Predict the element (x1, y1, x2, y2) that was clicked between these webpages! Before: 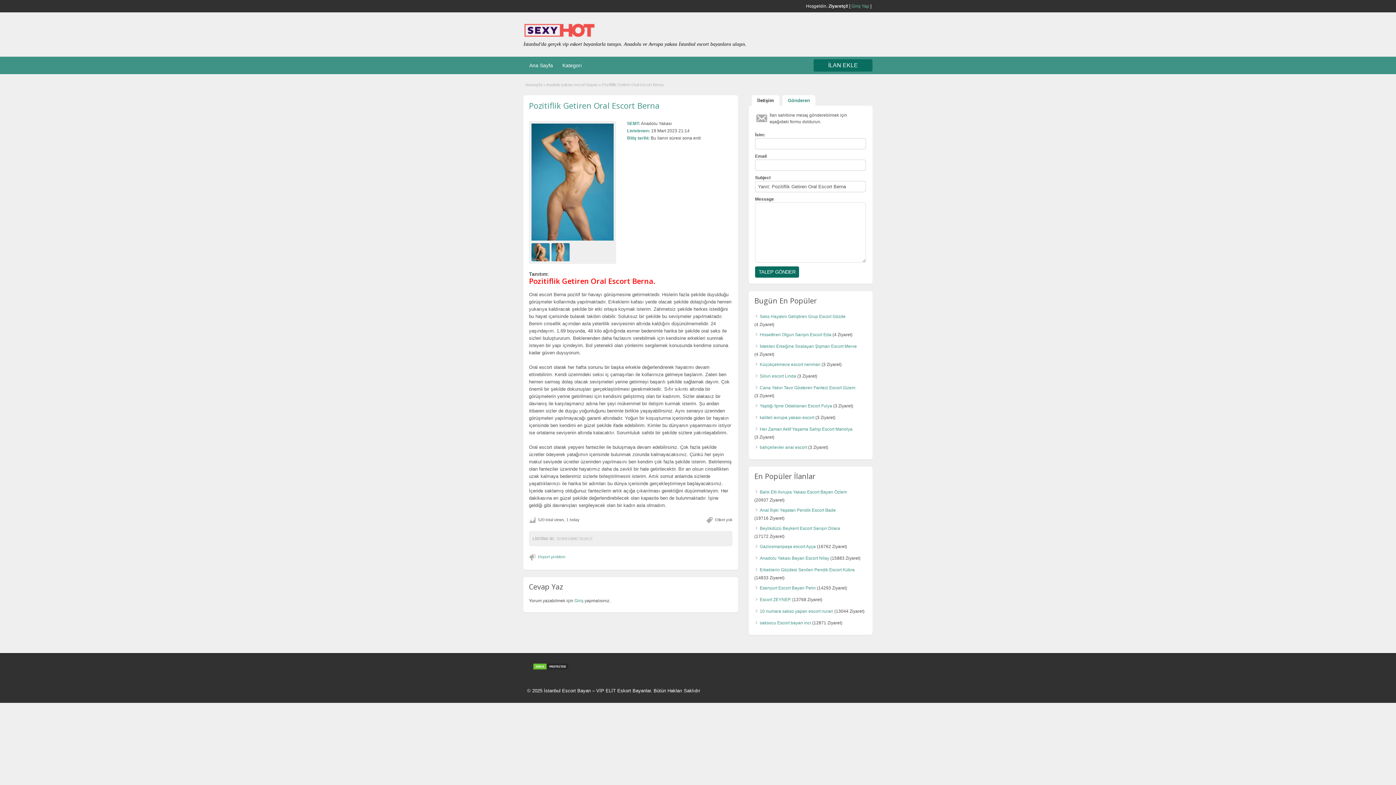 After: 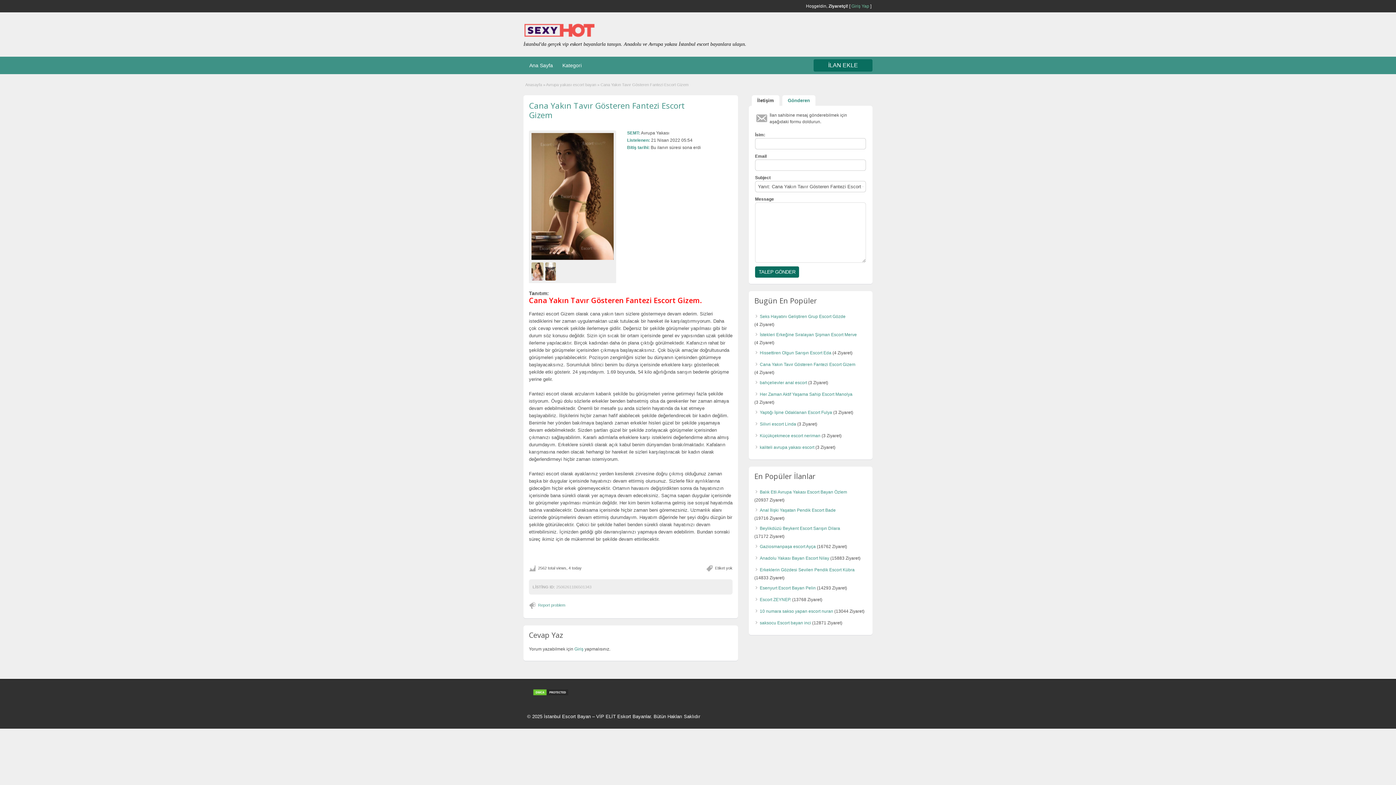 Action: bbox: (760, 385, 855, 390) label: Cana Yakın Tavır Gösteren Fantezi Escort Gizem